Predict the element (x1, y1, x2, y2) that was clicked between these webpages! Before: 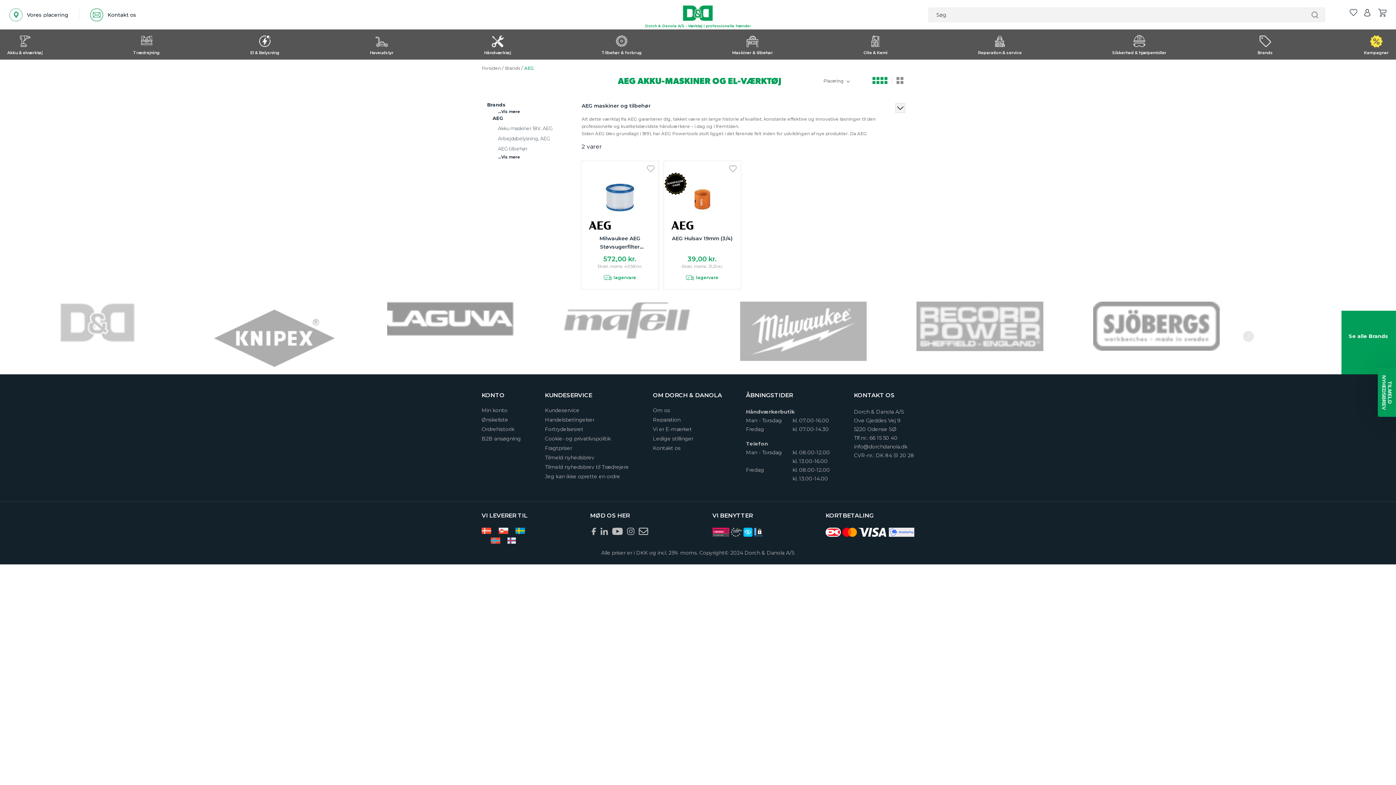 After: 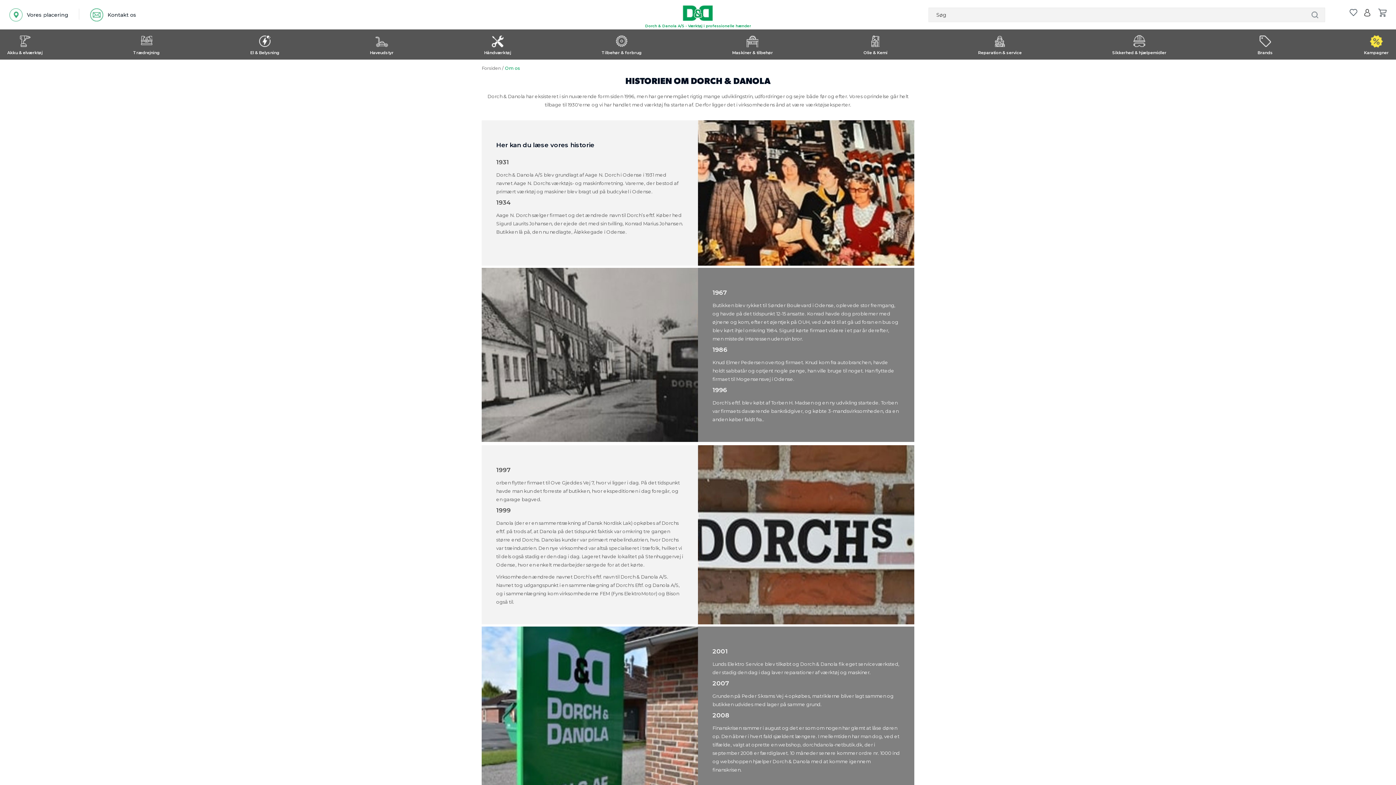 Action: bbox: (656, 394, 673, 401) label: Om os